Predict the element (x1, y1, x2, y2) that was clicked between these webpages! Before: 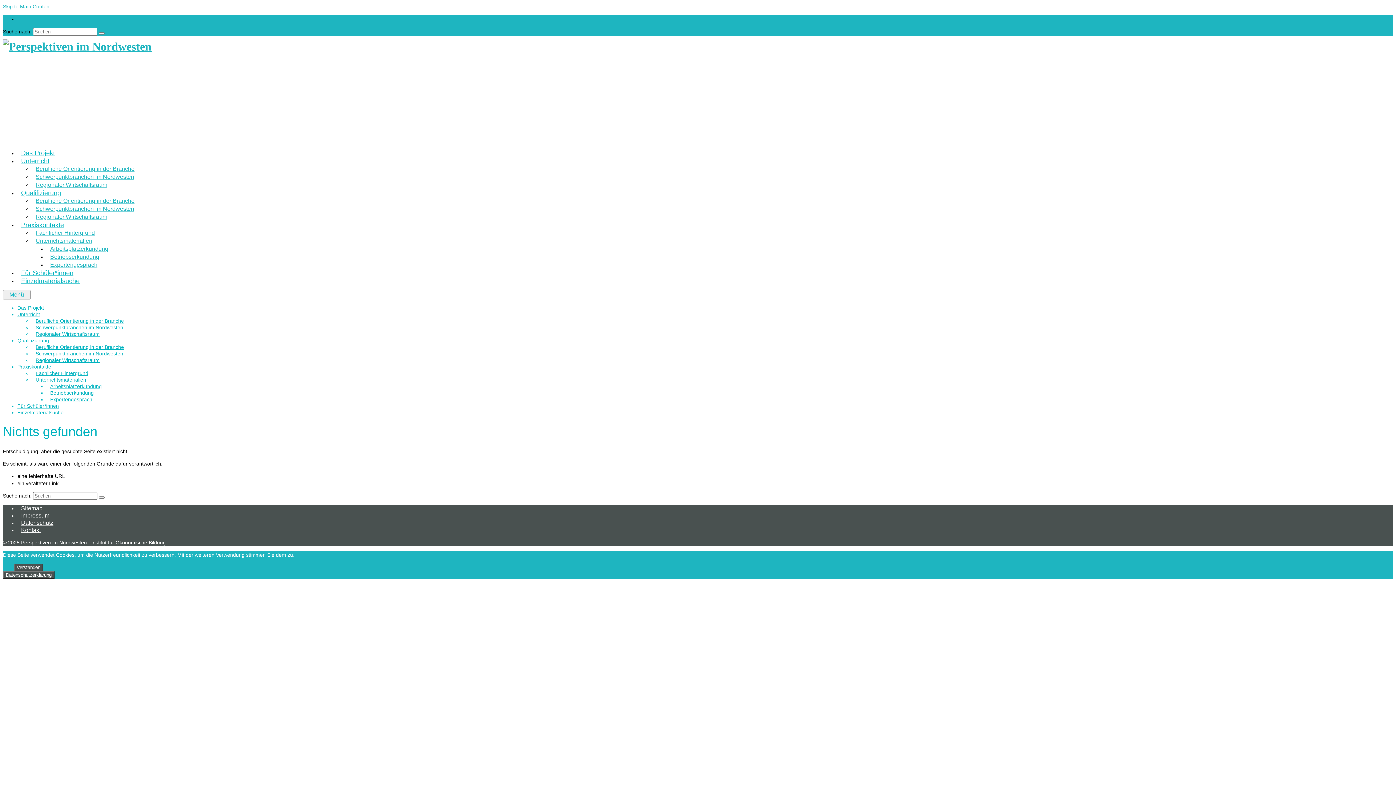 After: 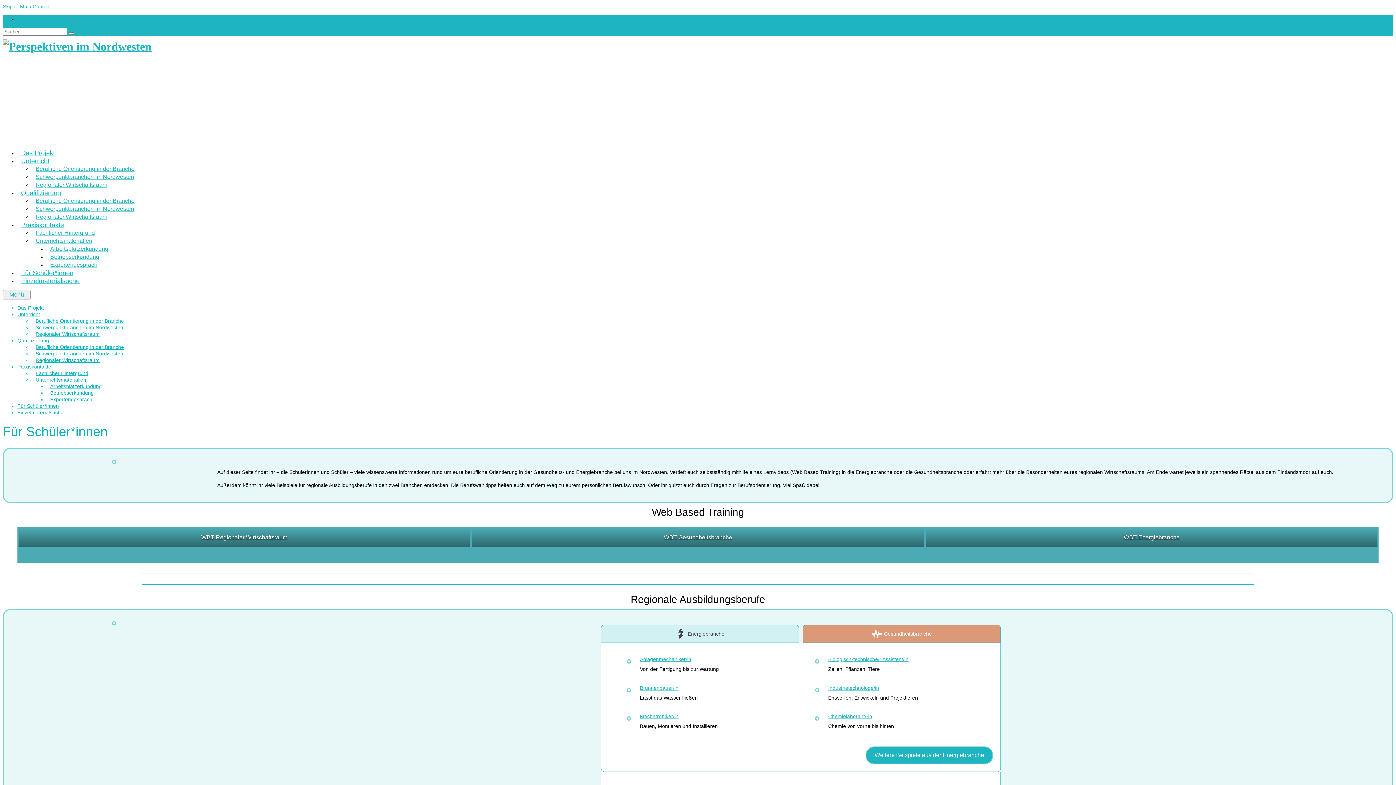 Action: bbox: (17, 403, 58, 409) label: Für Schüler*innen